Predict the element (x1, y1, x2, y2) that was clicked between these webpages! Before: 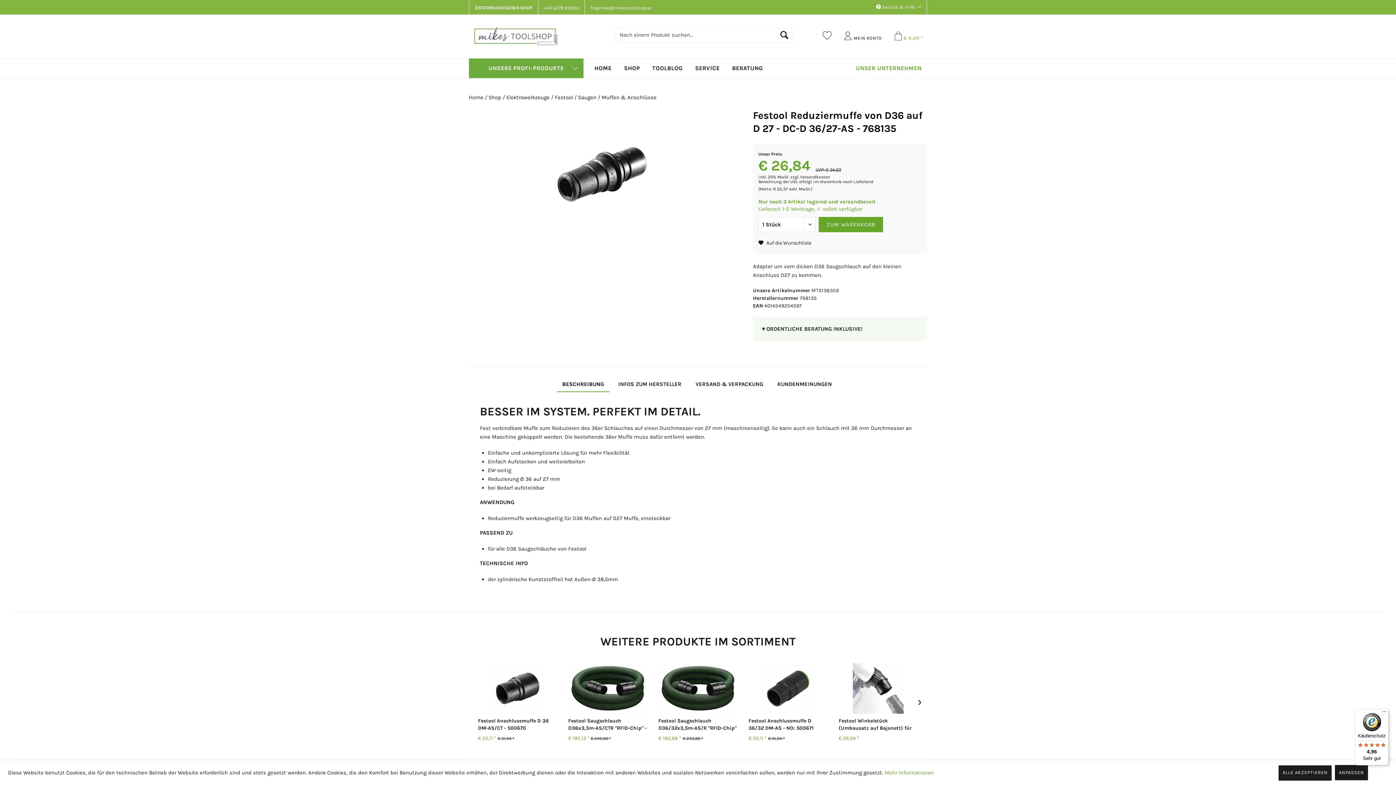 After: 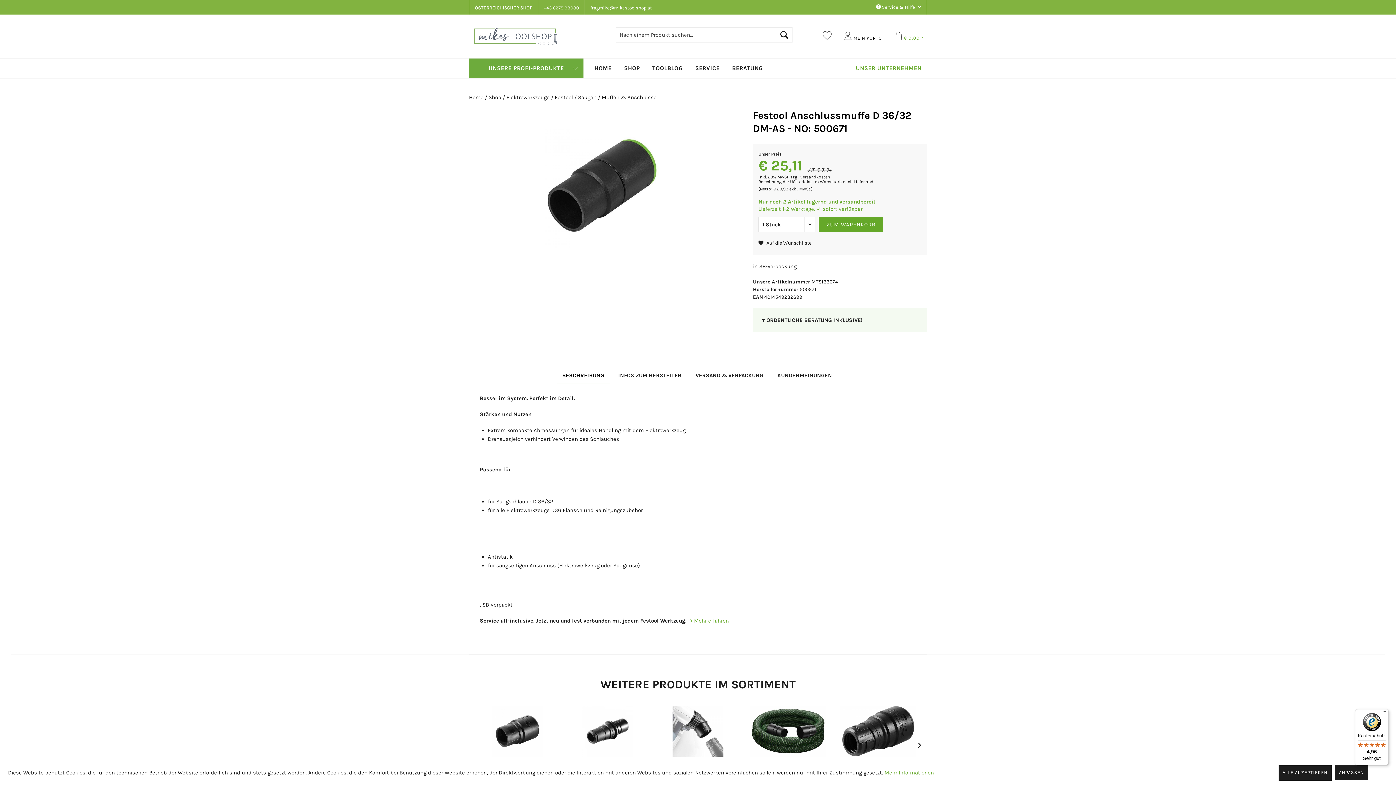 Action: bbox: (748, 663, 828, 714)